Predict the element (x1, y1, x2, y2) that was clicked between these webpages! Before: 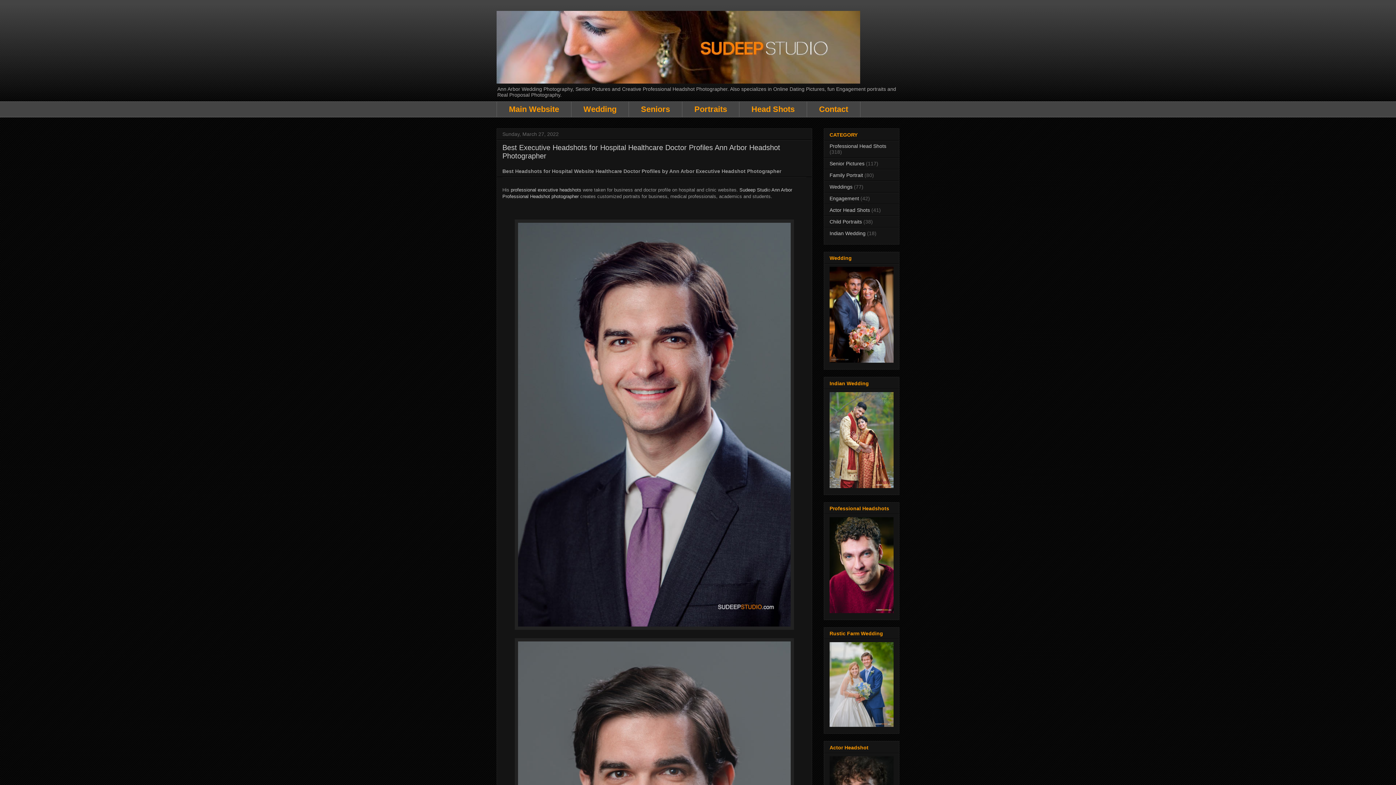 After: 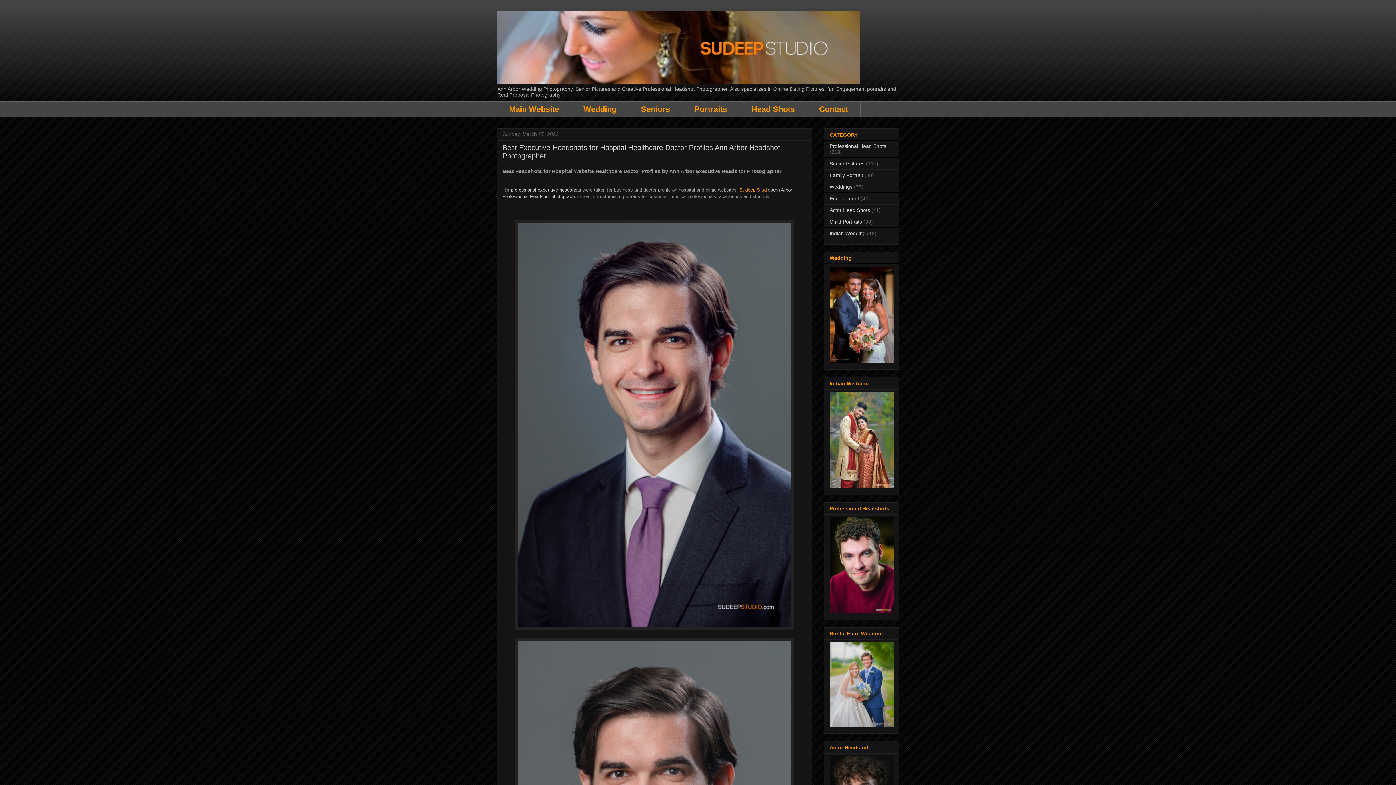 Action: label: Sudeep Studi bbox: (739, 187, 768, 192)